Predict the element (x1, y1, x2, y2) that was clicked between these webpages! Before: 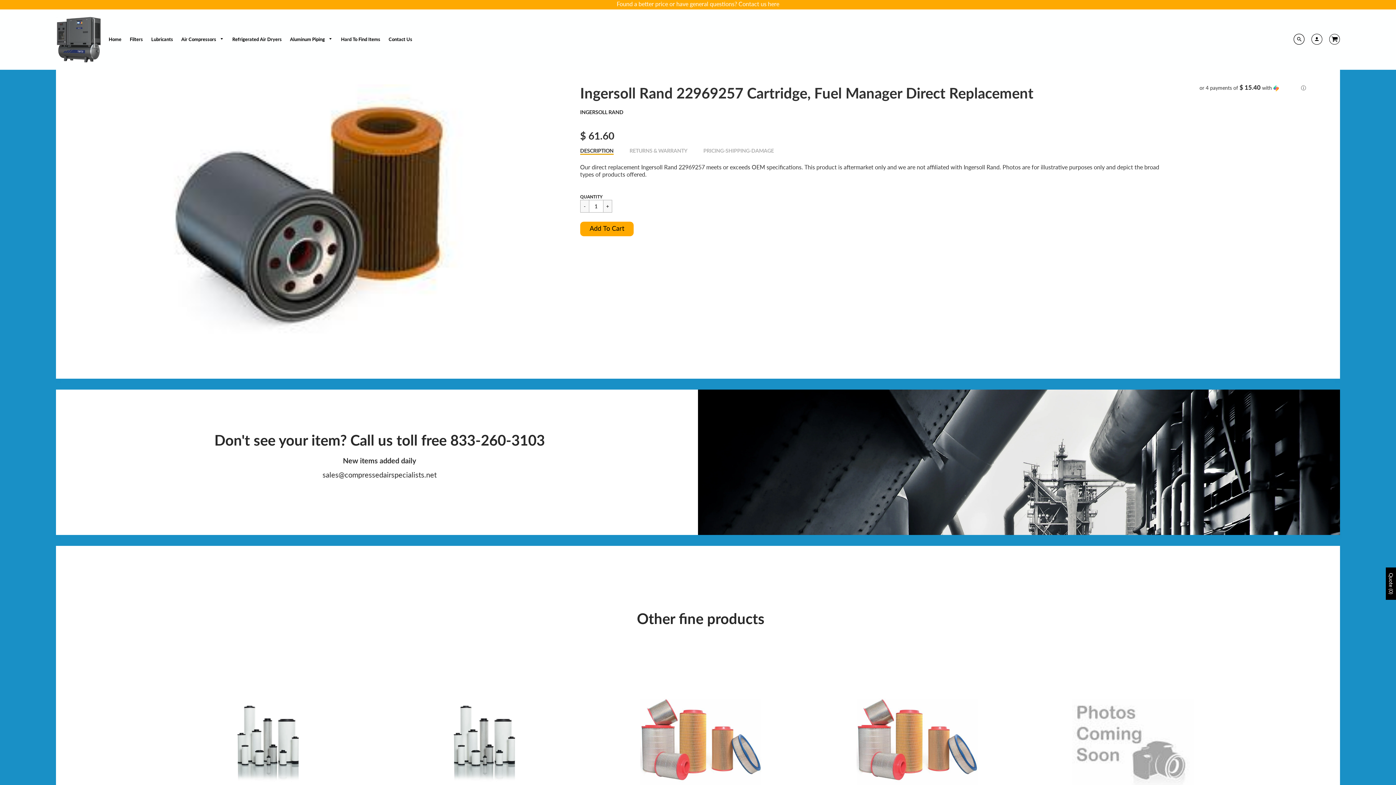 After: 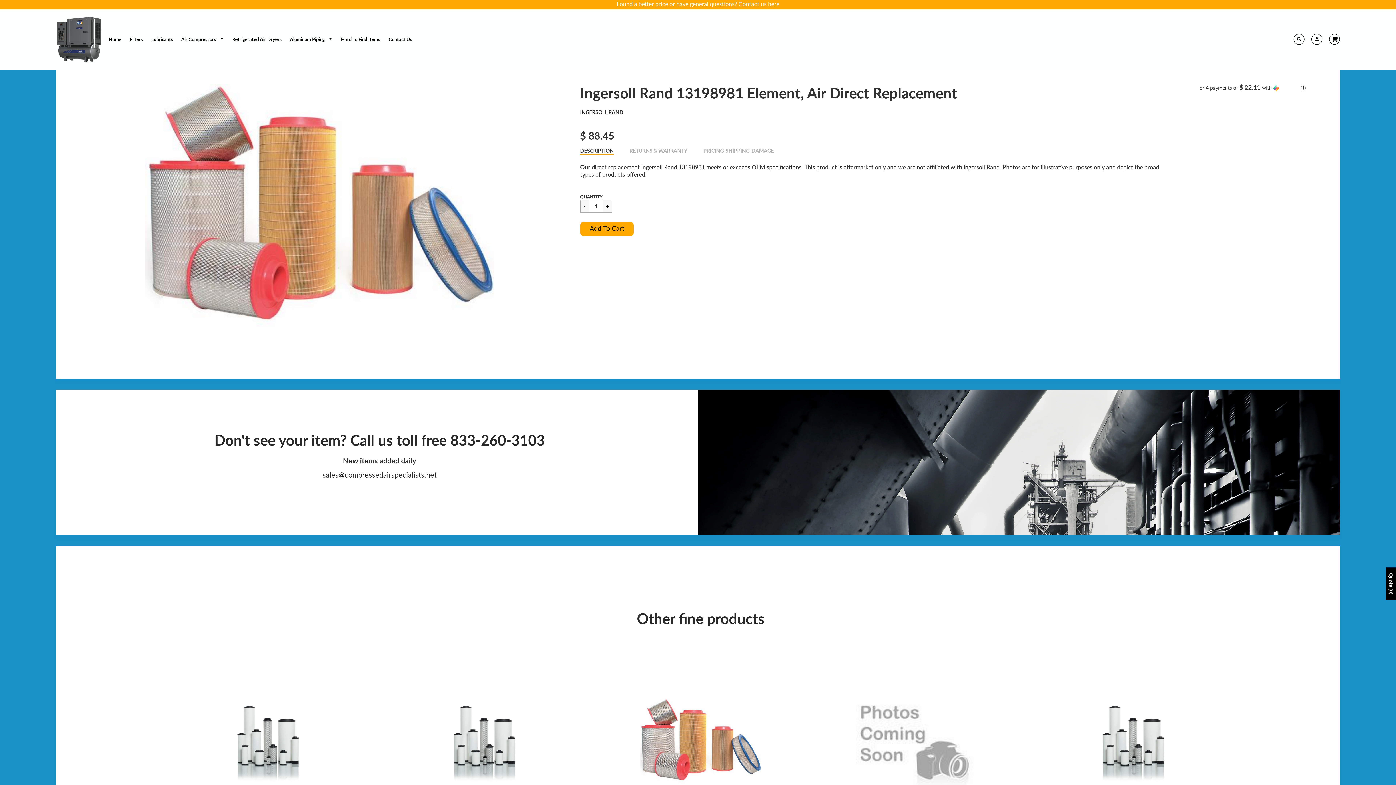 Action: bbox: (595, 698, 806, 789)